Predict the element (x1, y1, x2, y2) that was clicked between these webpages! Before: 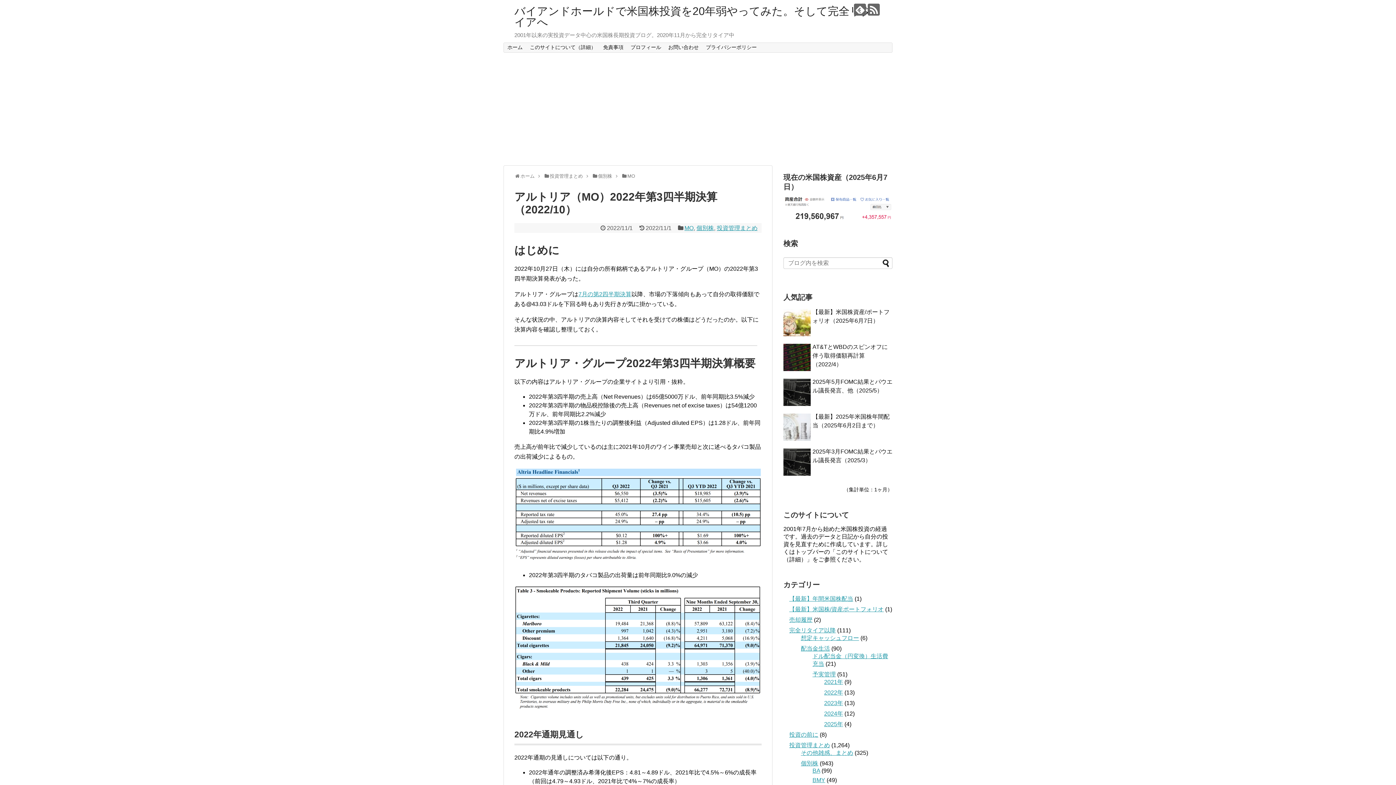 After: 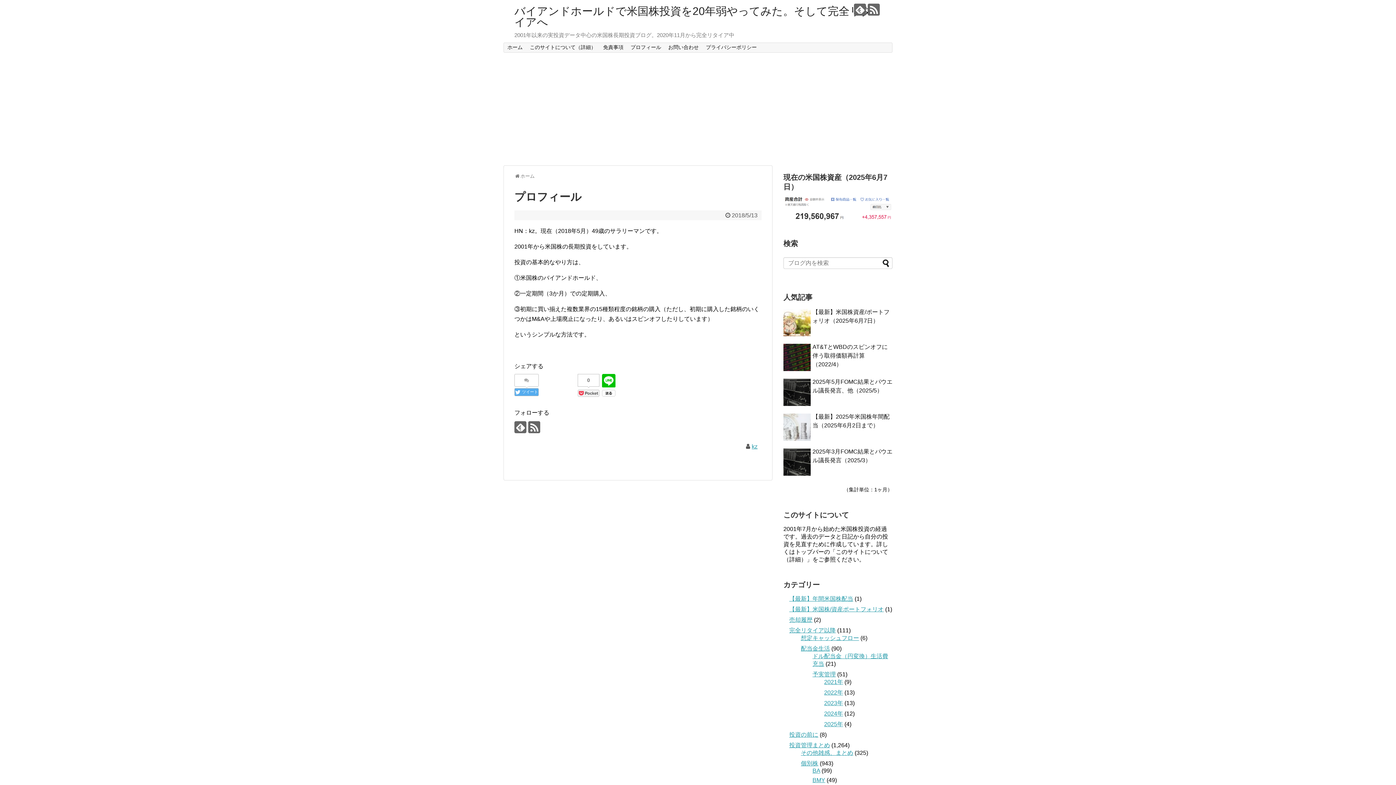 Action: bbox: (627, 42, 664, 52) label: プロフィール